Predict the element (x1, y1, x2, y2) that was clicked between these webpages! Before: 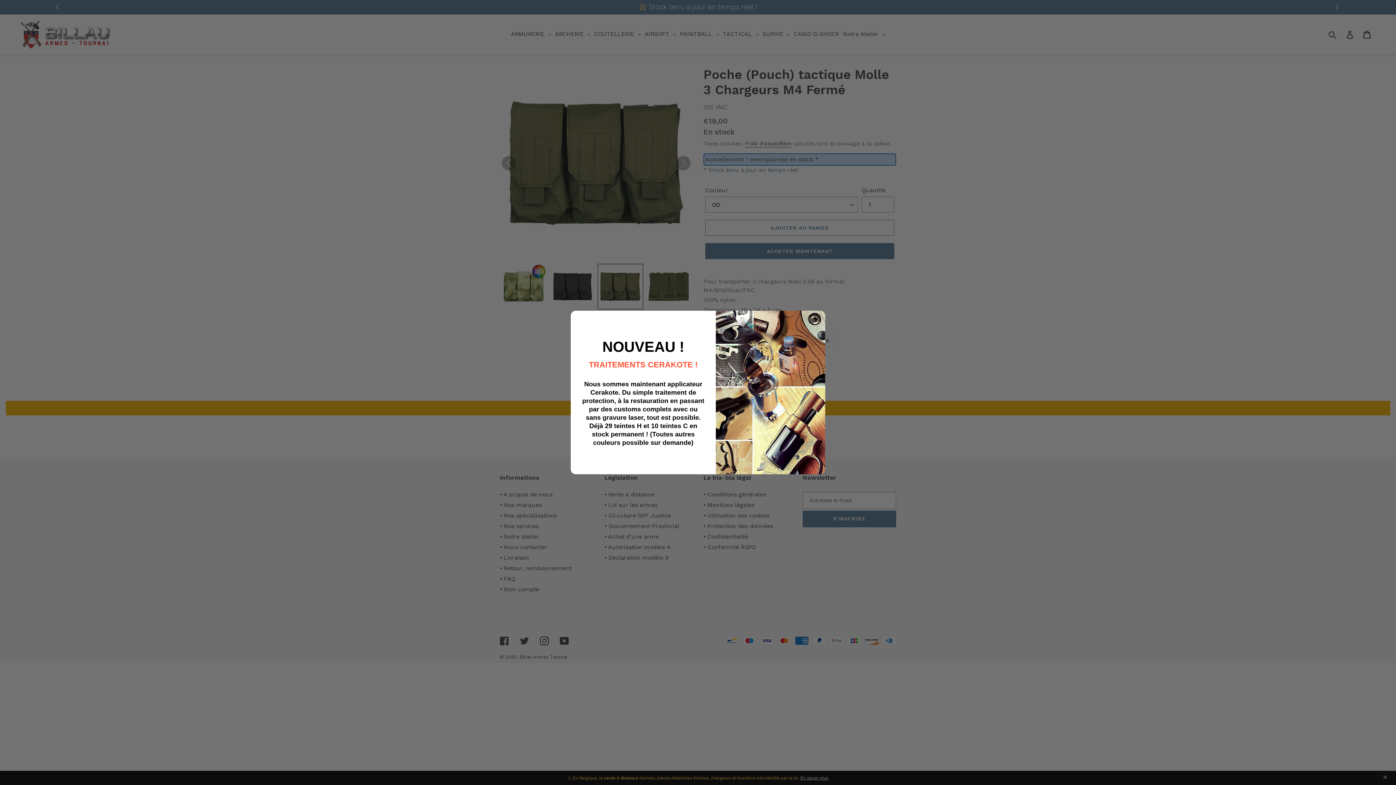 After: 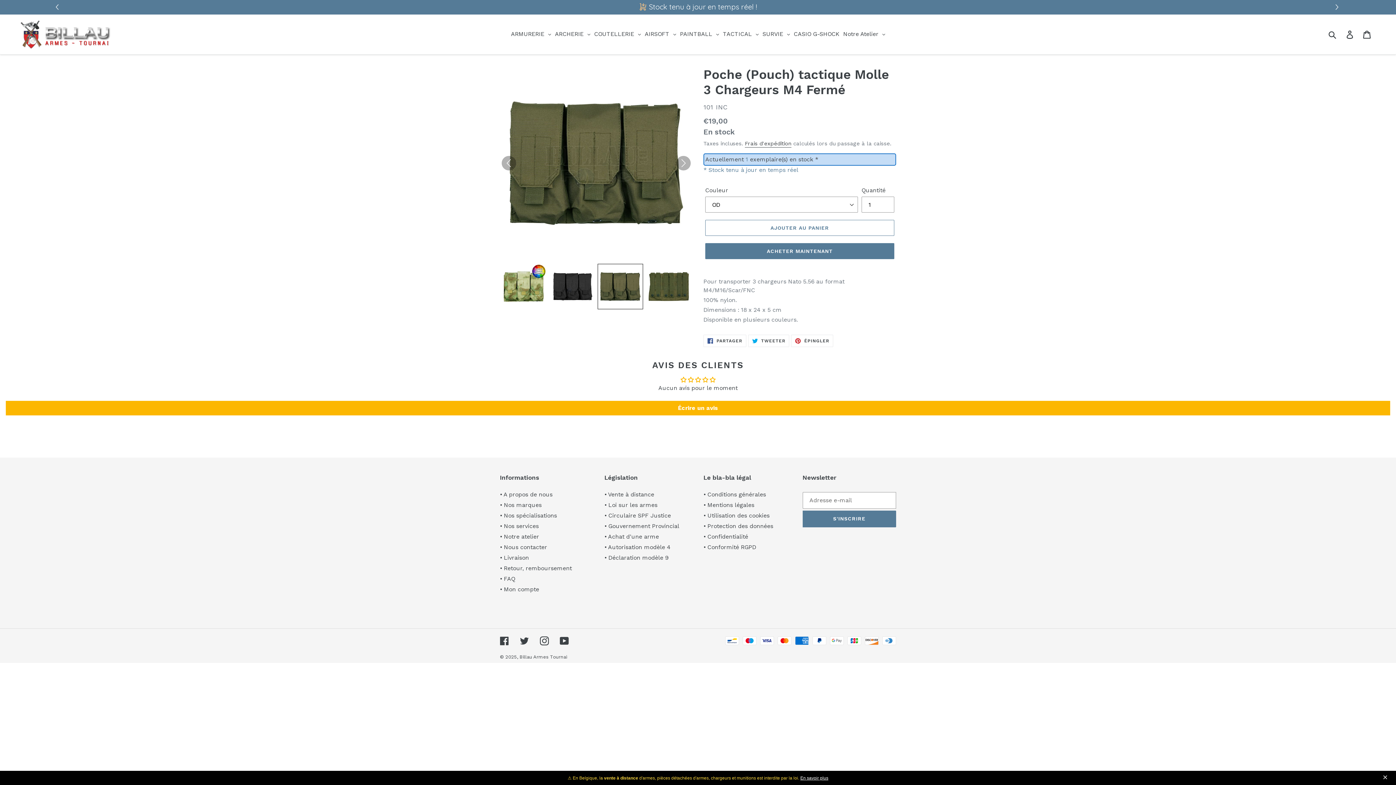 Action: bbox: (814, 314, 820, 323)